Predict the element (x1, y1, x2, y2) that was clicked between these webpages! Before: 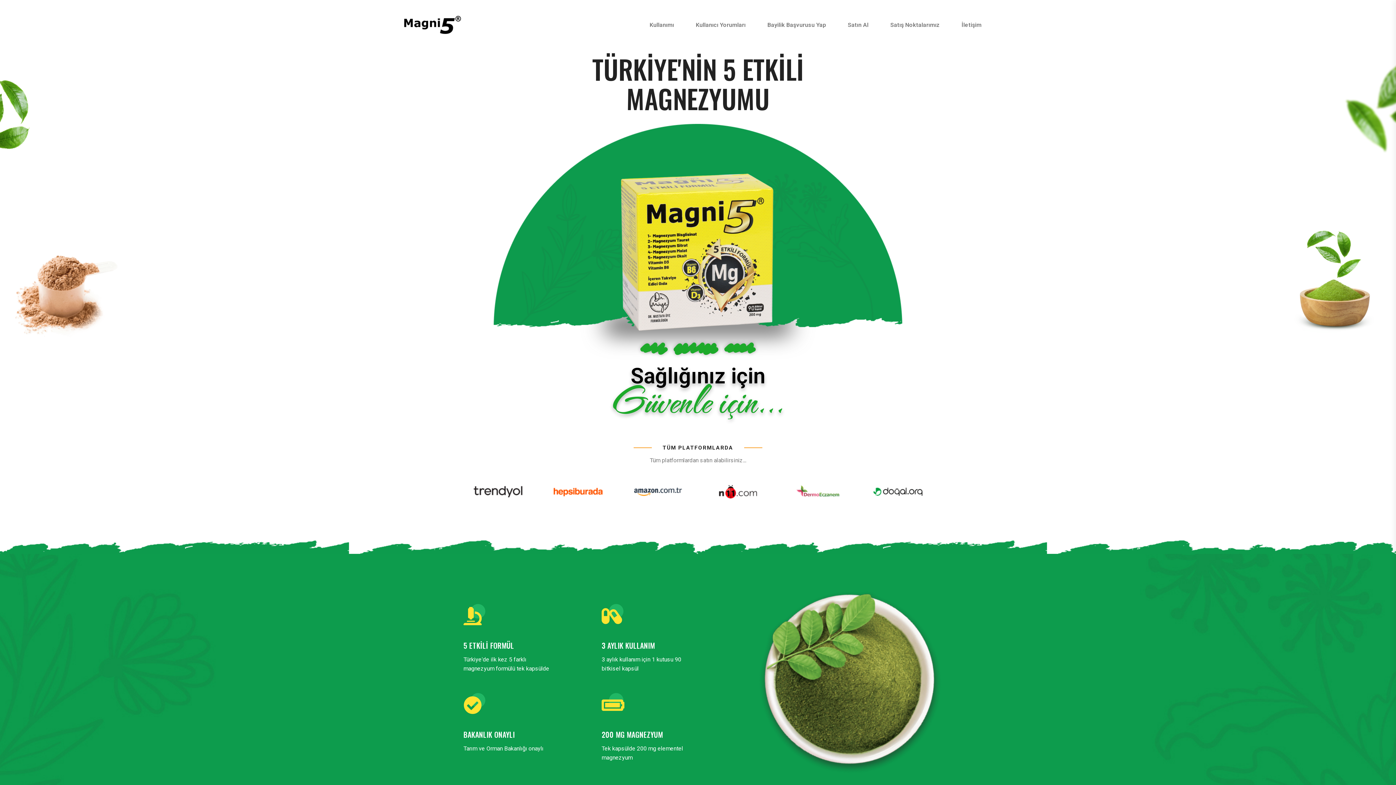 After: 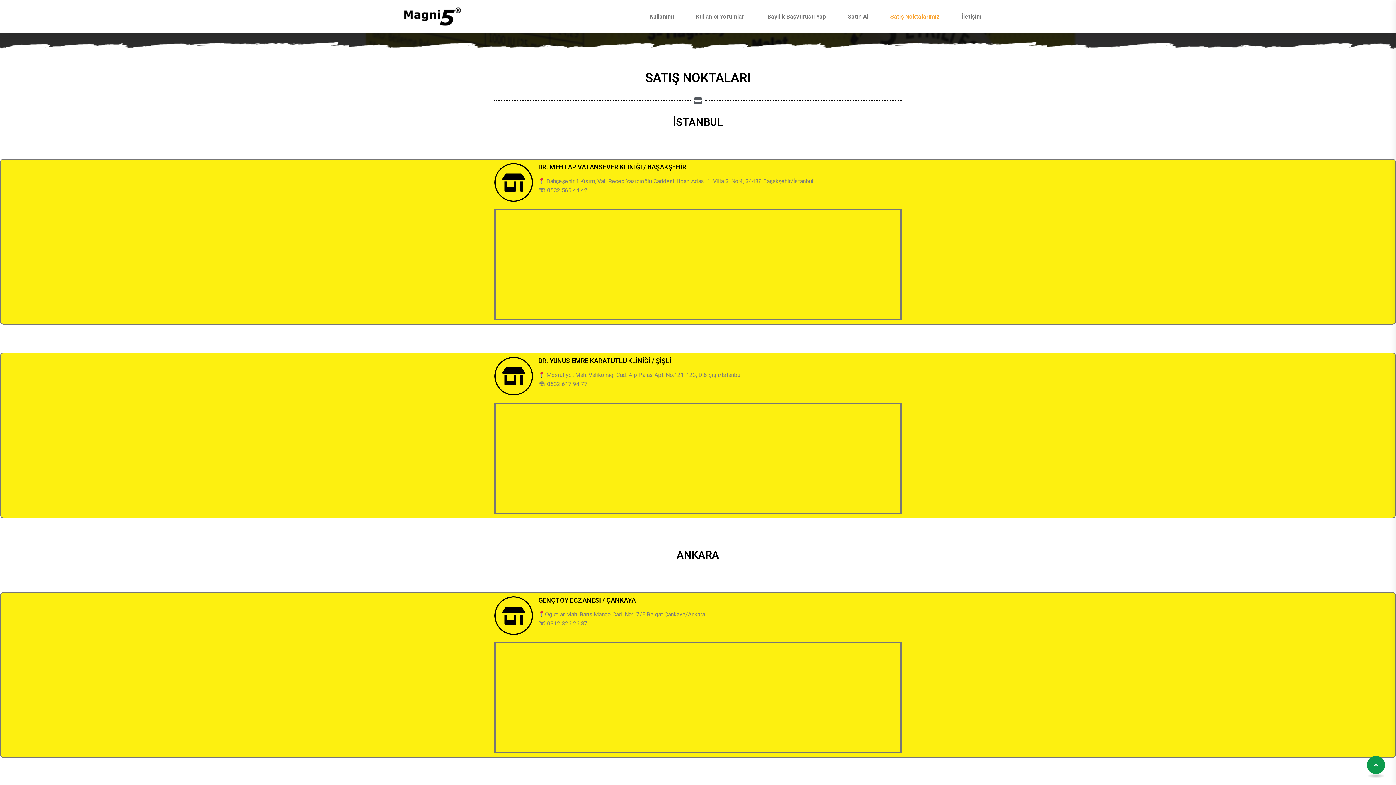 Action: label: Satış Noktalarımız bbox: (879, 8, 950, 41)